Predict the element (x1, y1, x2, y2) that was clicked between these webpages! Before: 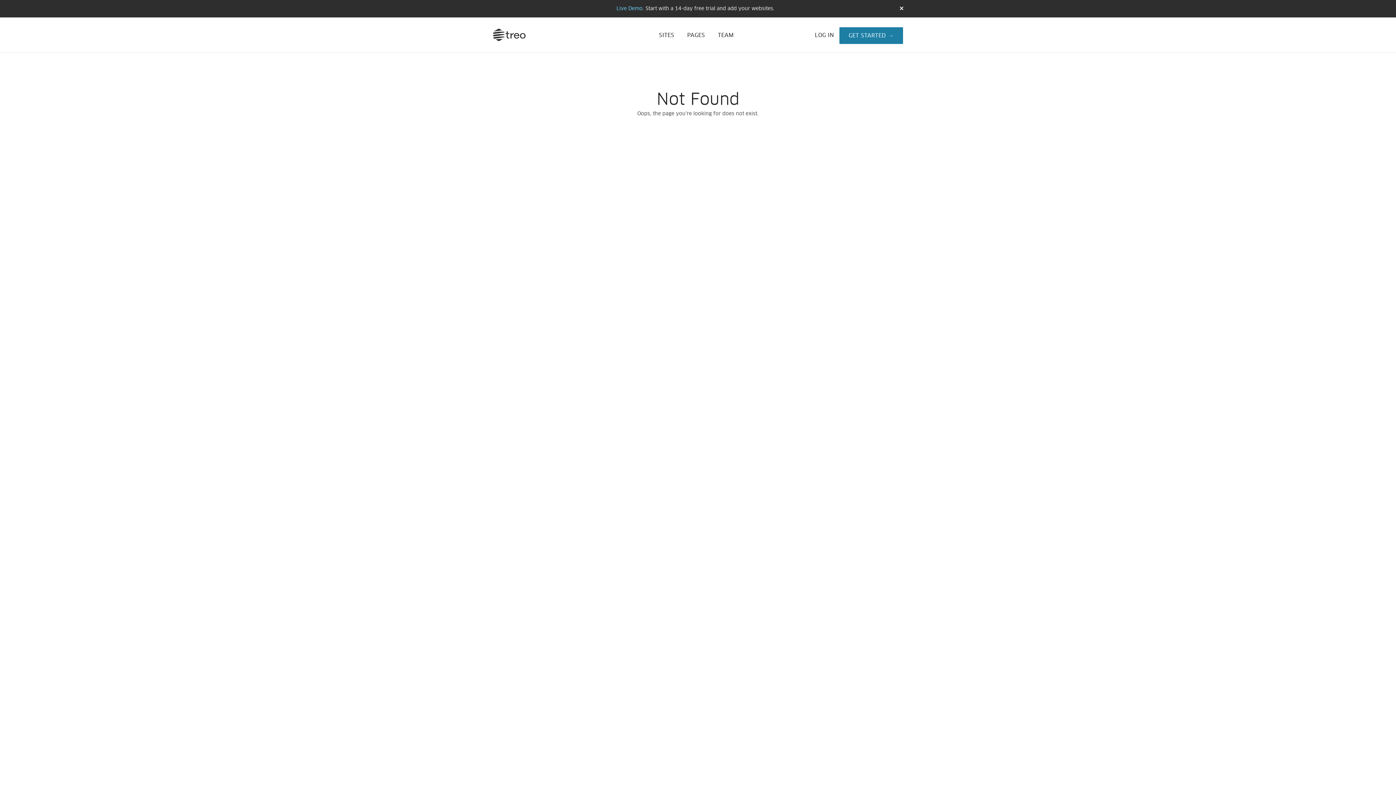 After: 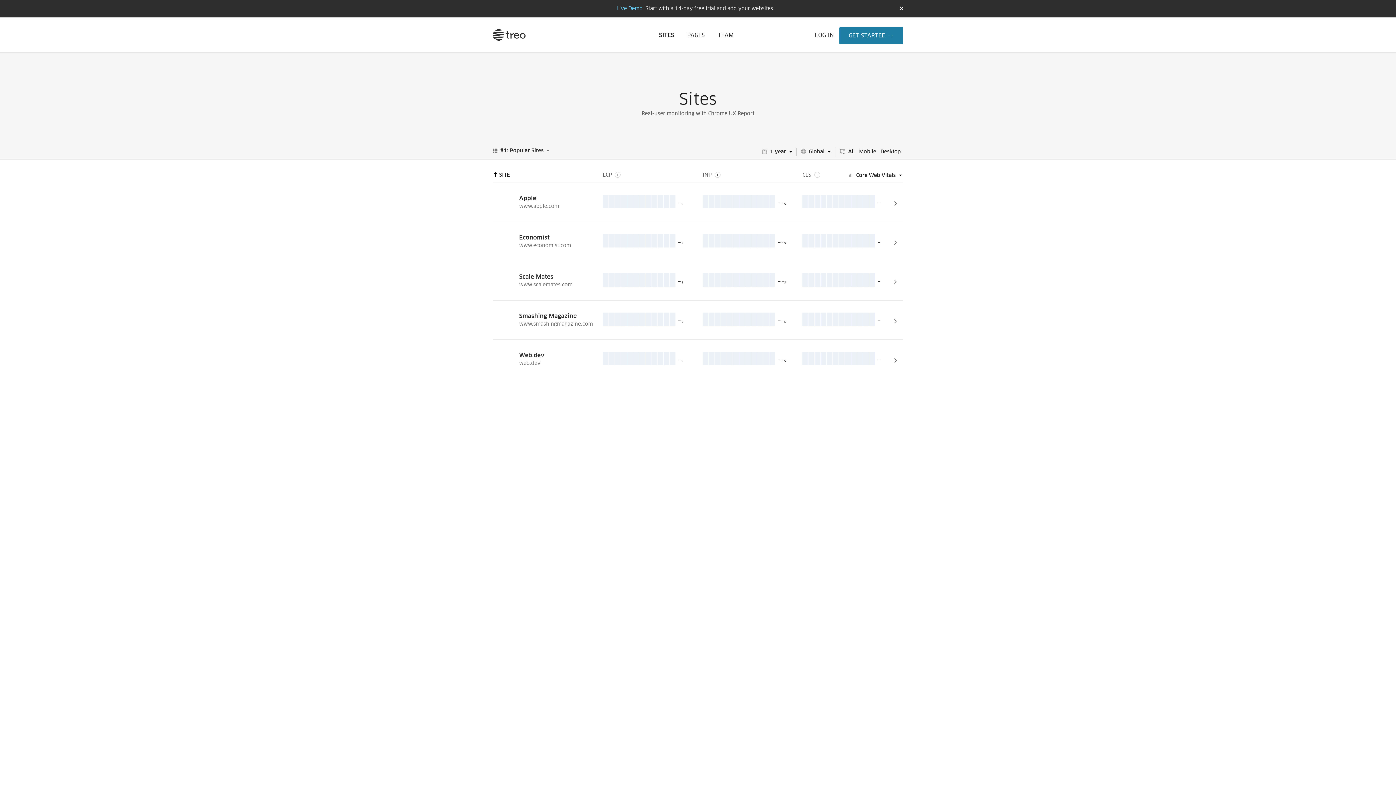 Action: bbox: (659, 32, 674, 38) label: SITES